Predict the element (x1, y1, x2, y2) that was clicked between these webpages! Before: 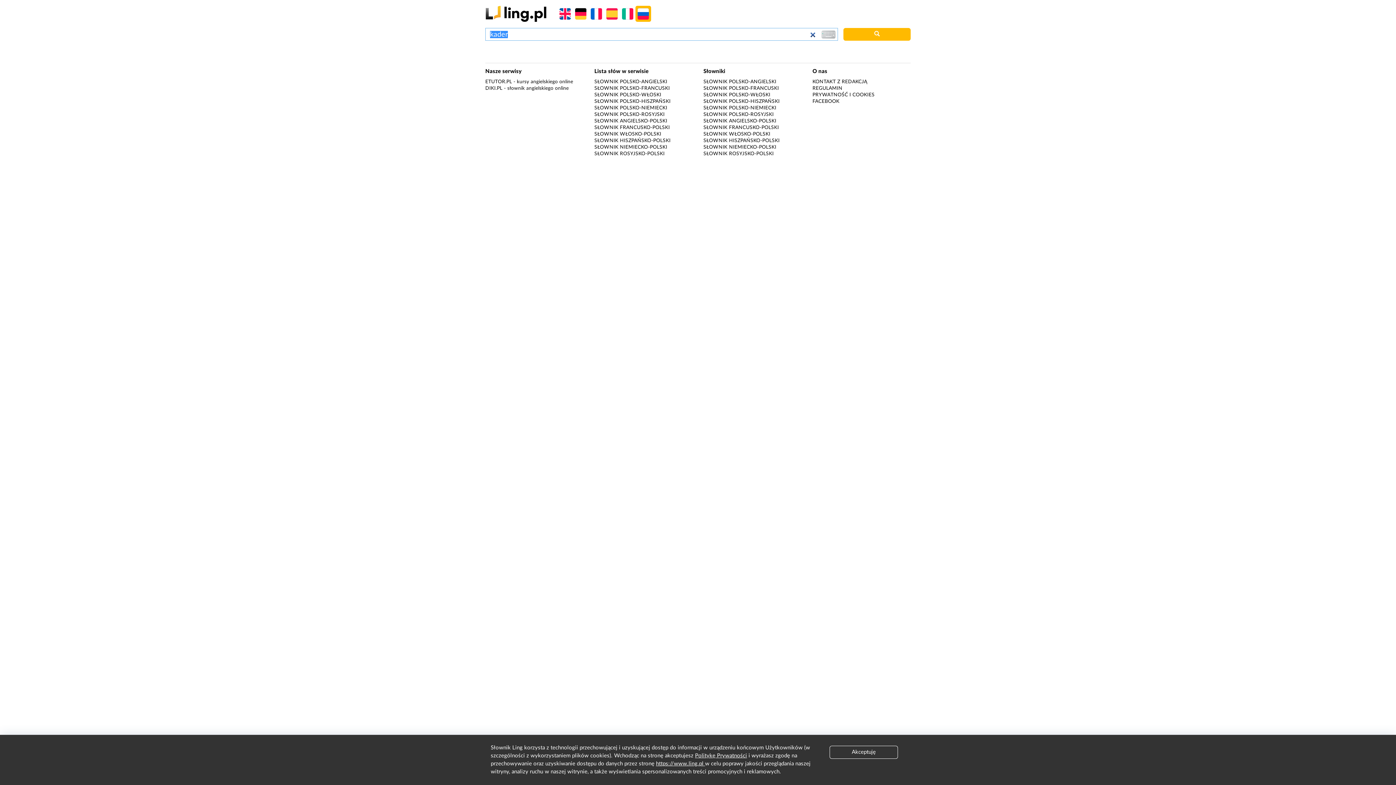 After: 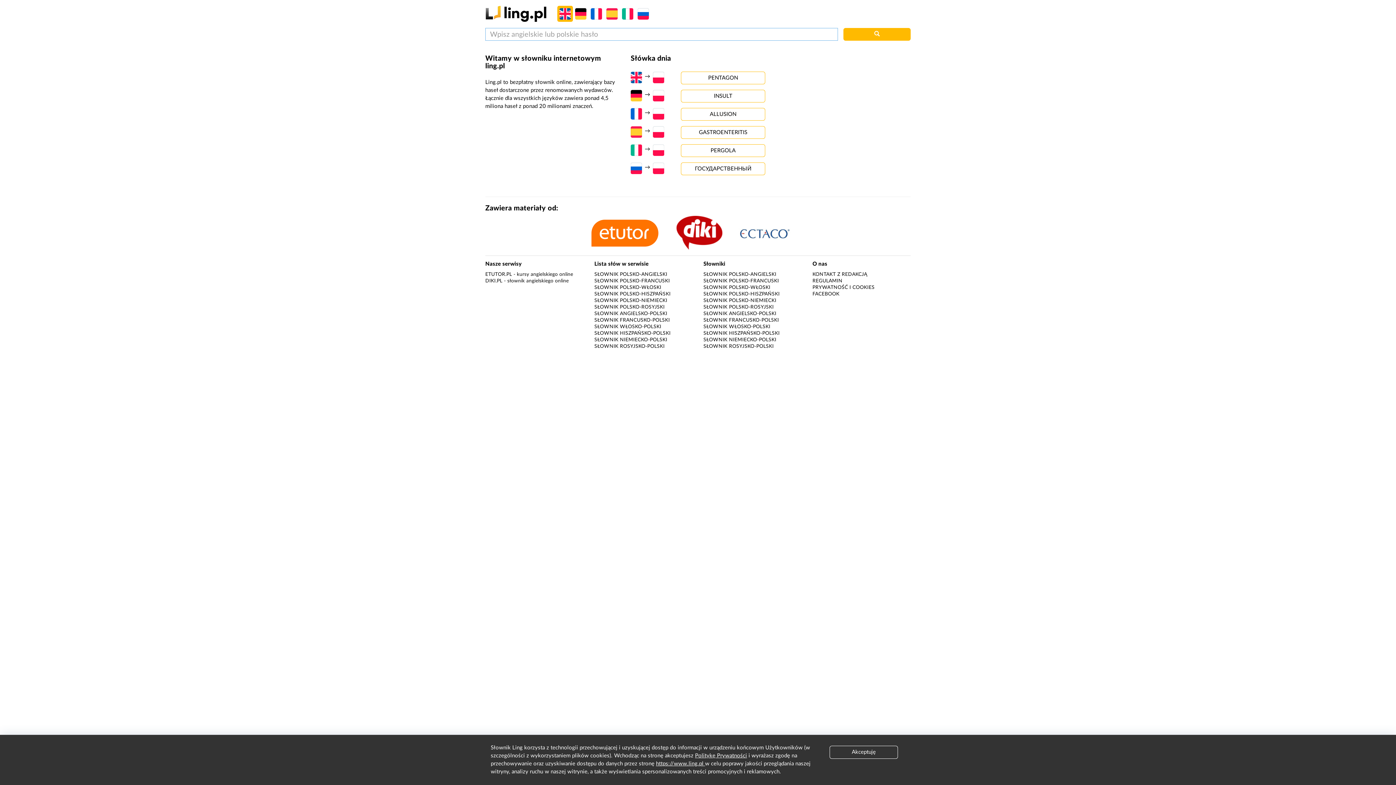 Action: bbox: (485, 10, 546, 16)